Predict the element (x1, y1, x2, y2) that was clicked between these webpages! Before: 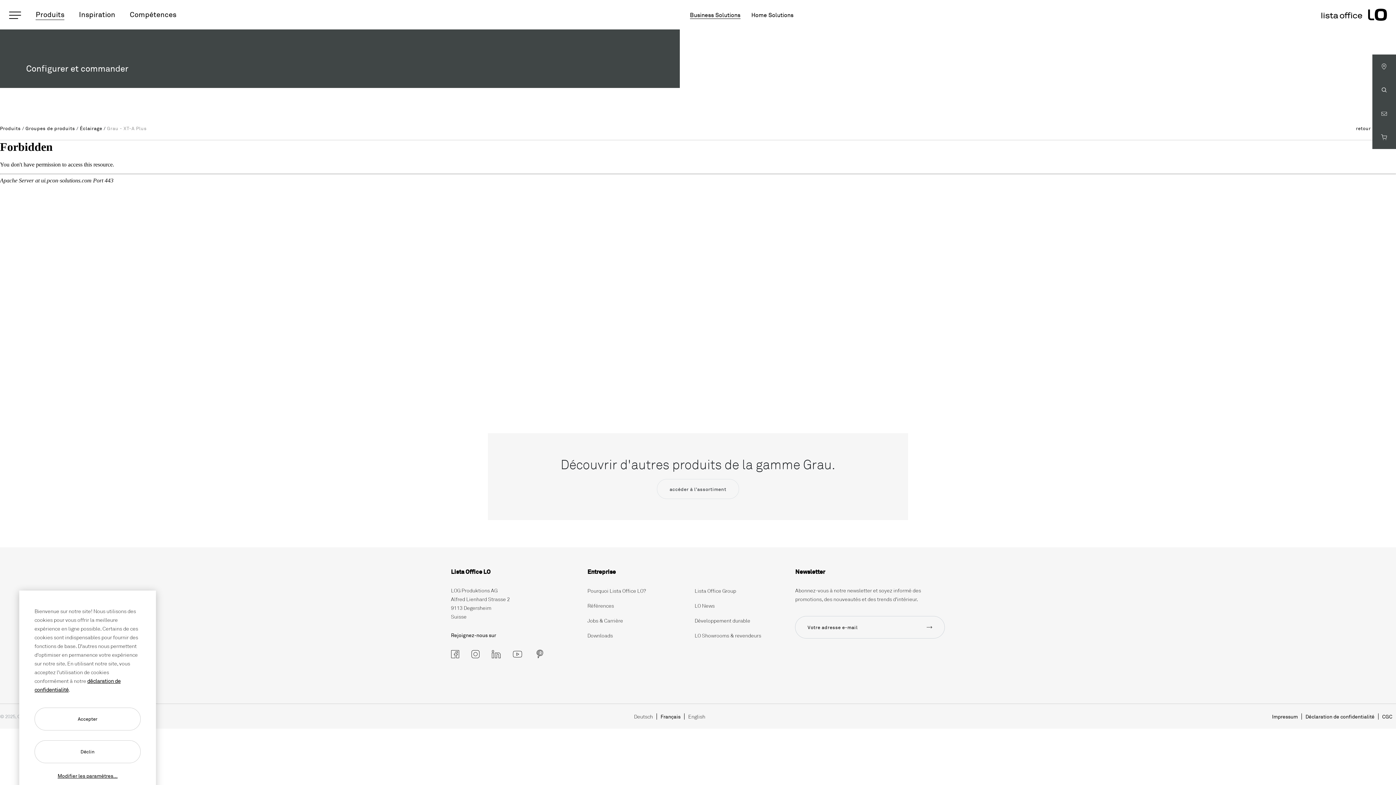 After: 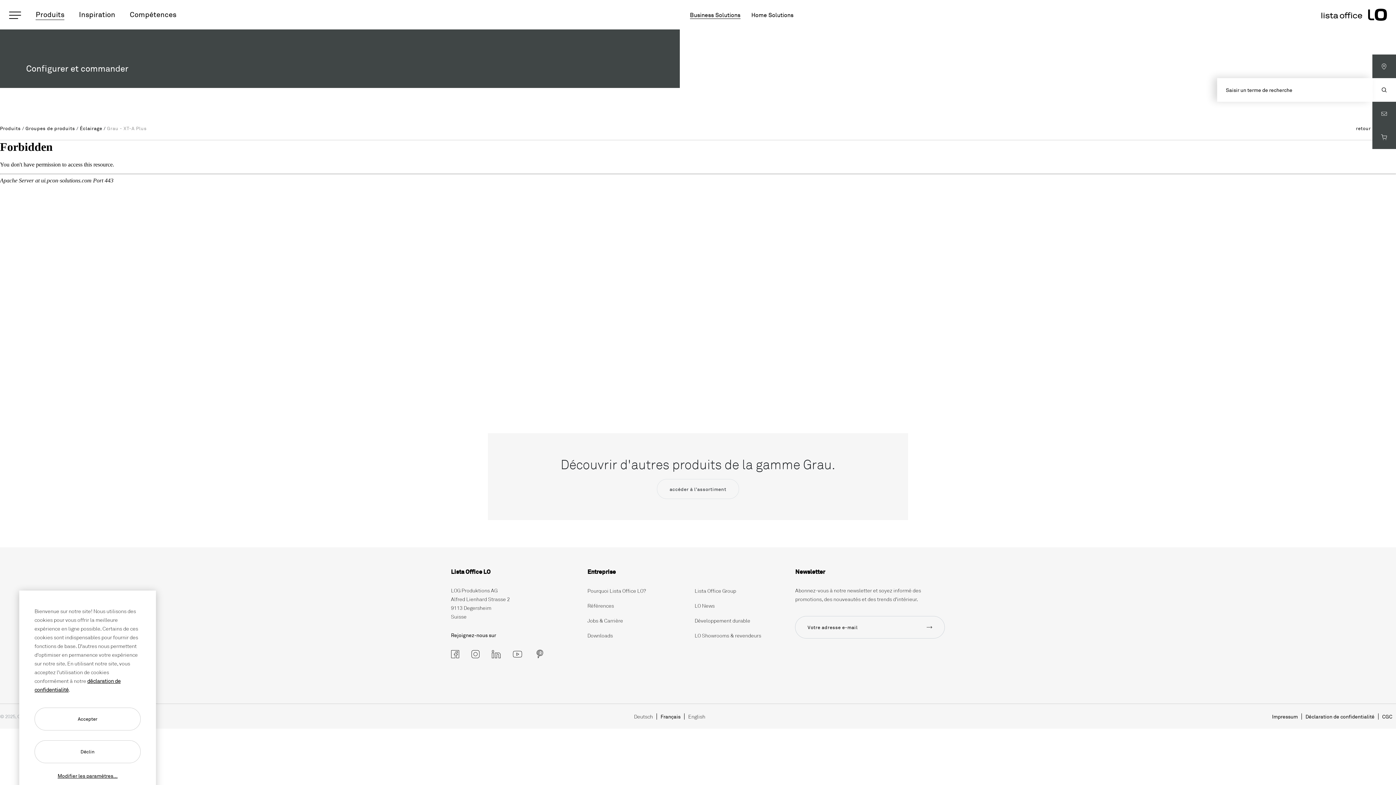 Action: bbox: (1372, 78, 1396, 101)